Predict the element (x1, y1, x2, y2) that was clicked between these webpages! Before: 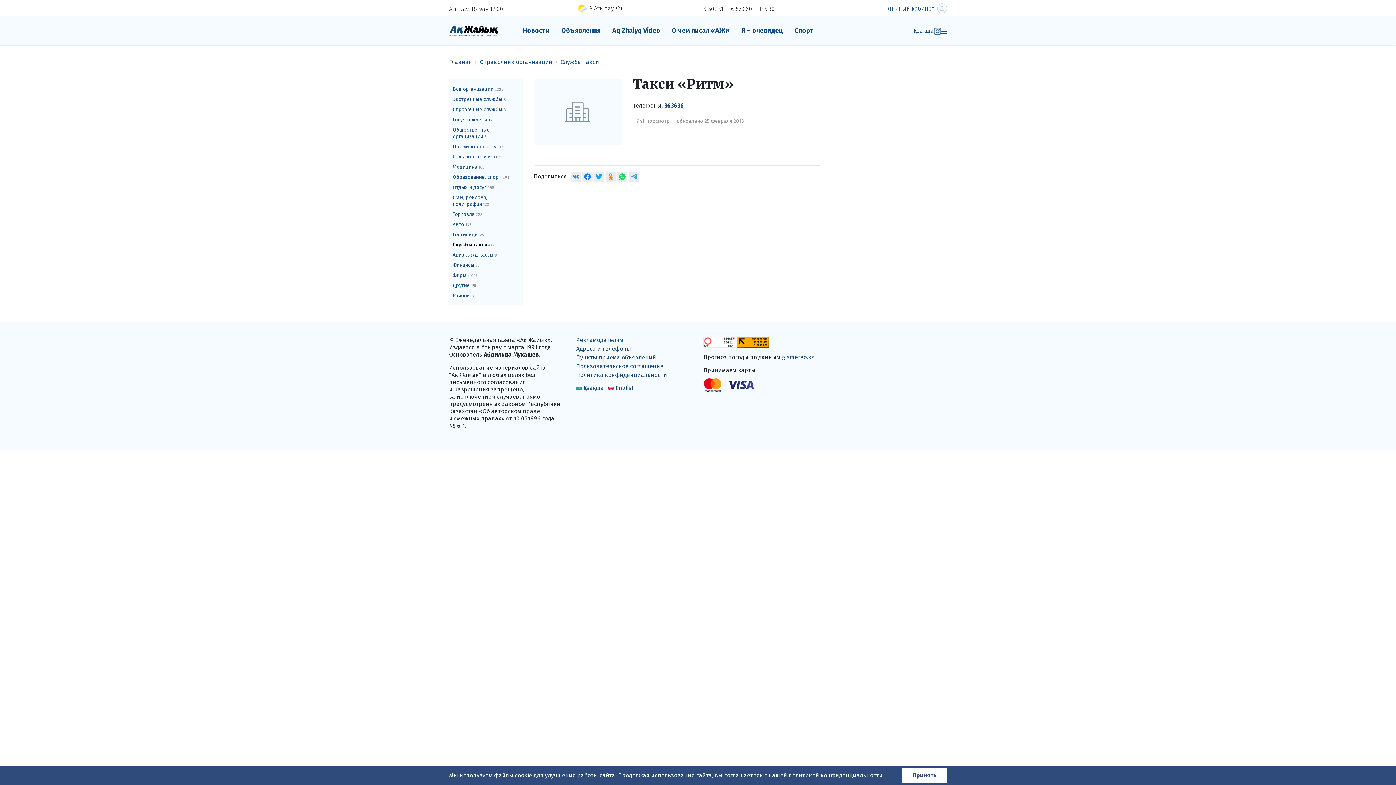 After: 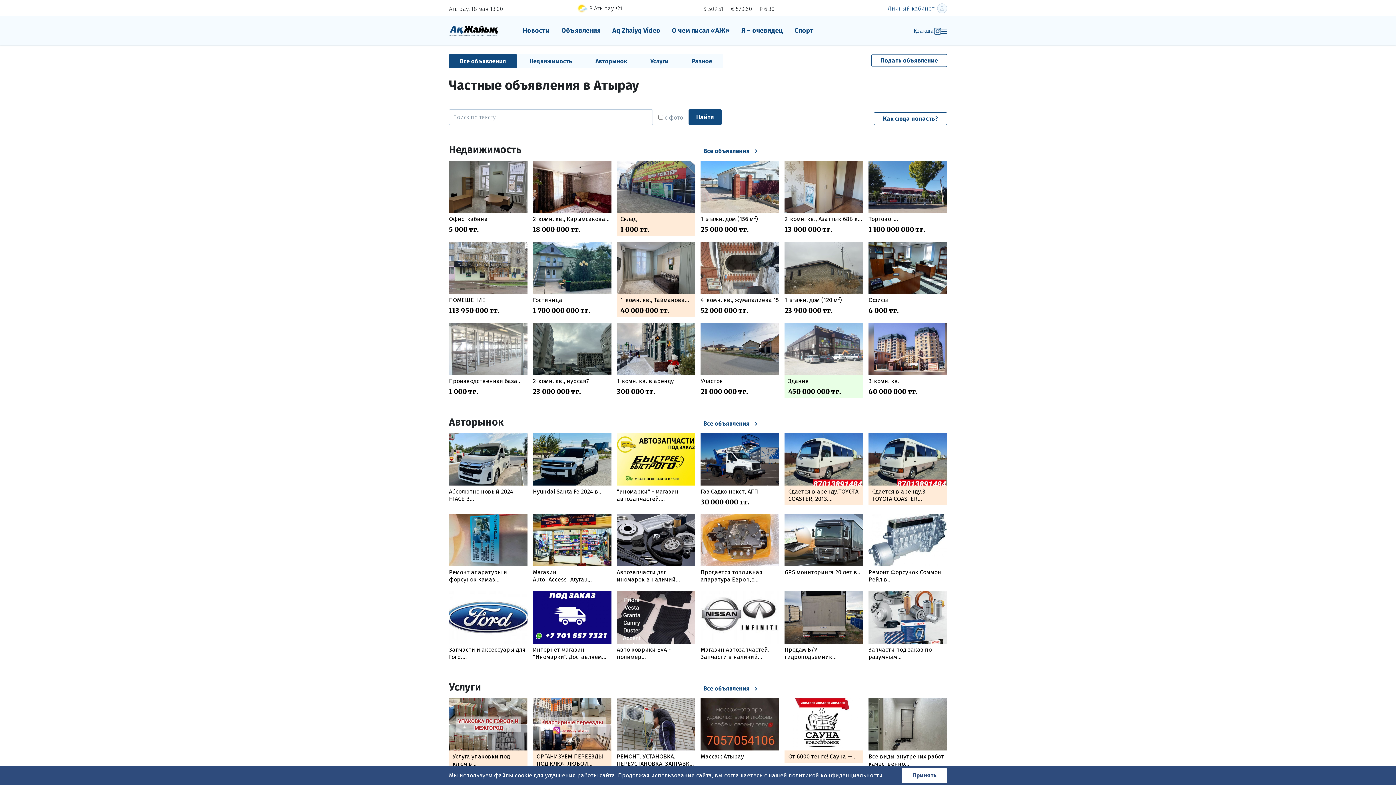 Action: bbox: (555, 23, 606, 37) label: Объявления